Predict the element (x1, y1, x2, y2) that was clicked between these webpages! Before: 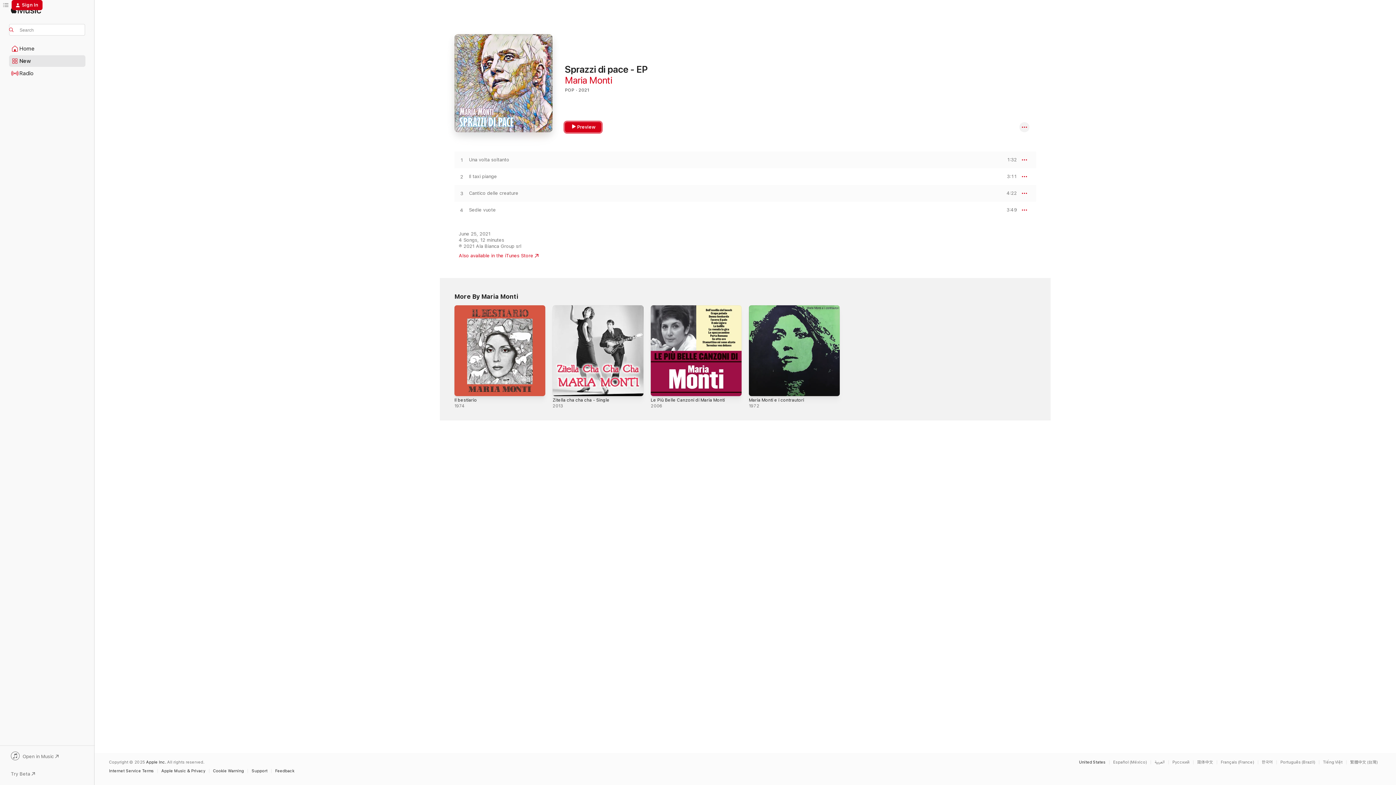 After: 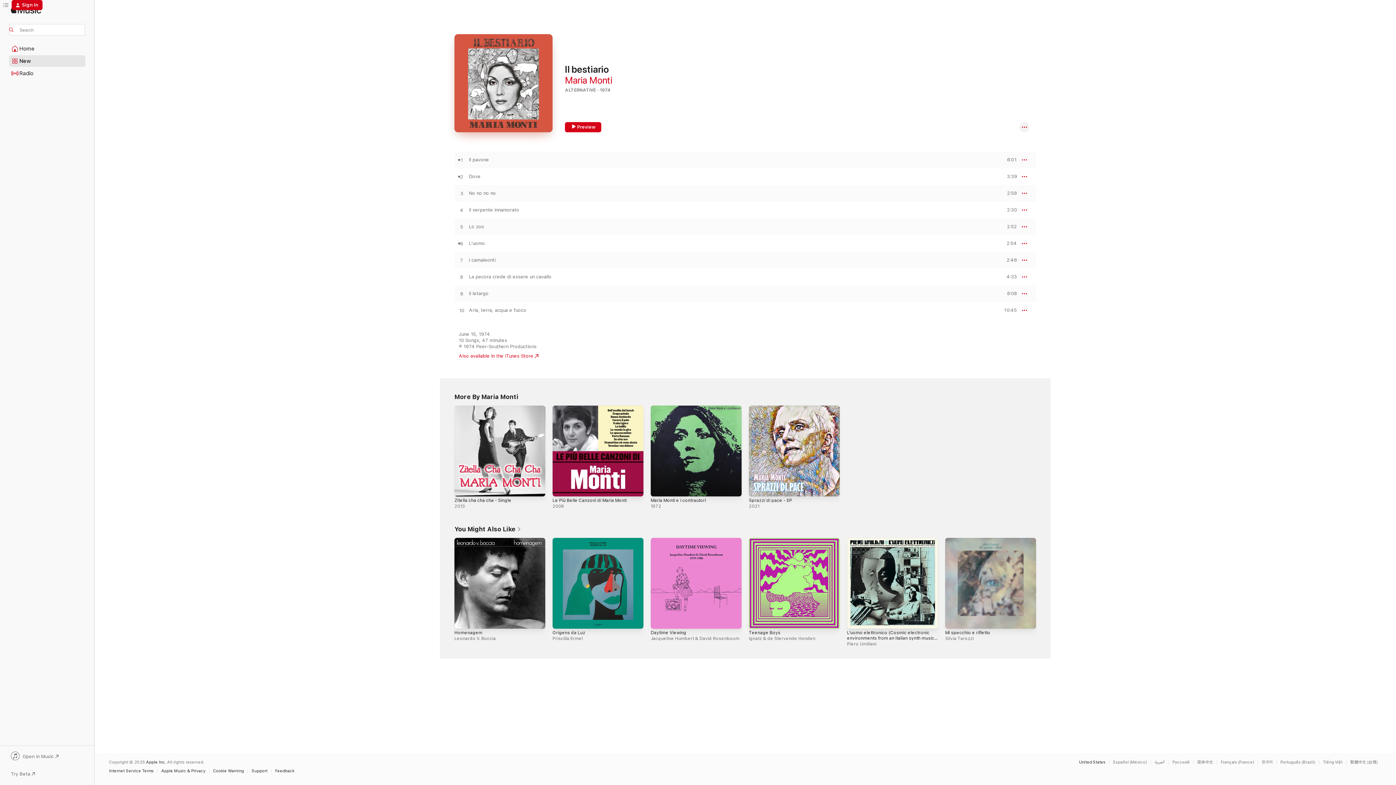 Action: bbox: (454, 305, 545, 396) label: Il bestiario, 1974